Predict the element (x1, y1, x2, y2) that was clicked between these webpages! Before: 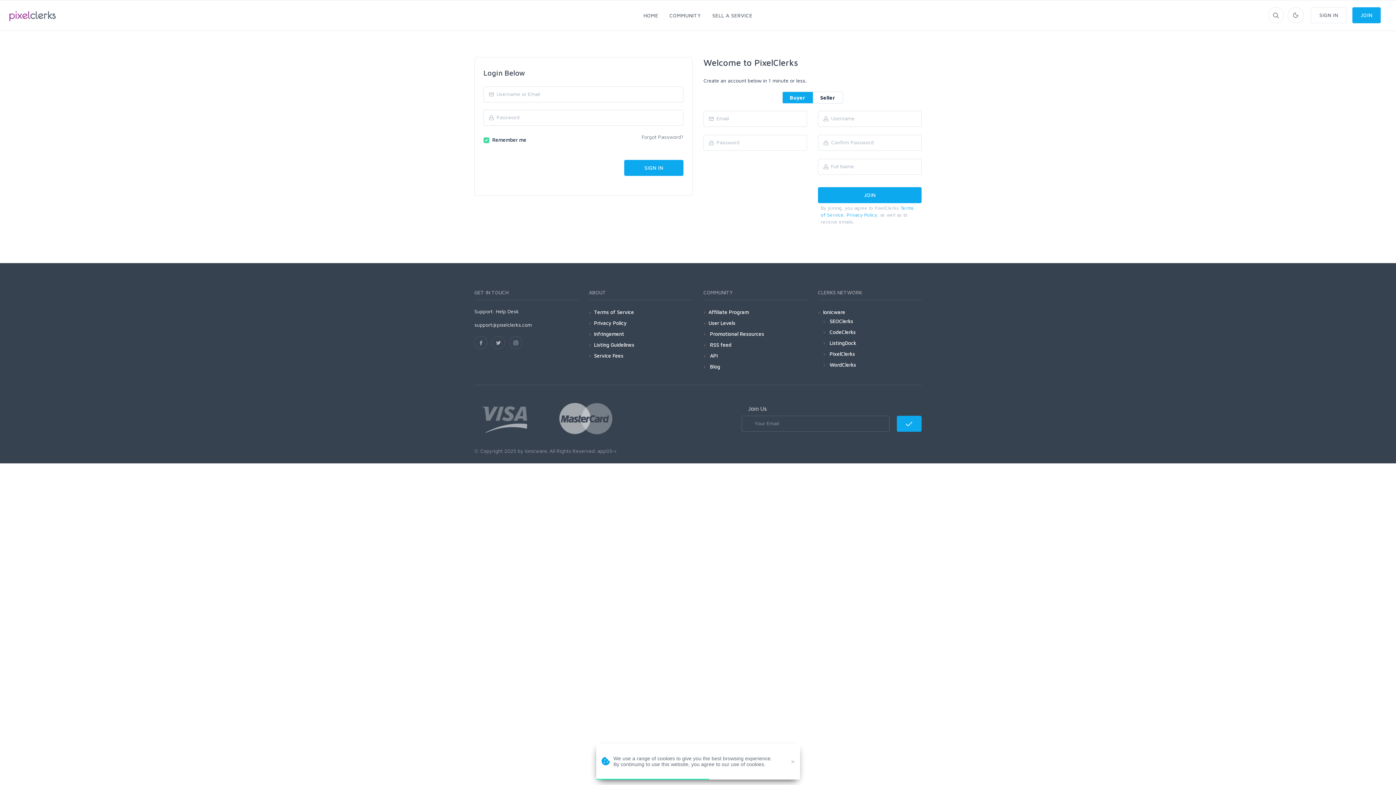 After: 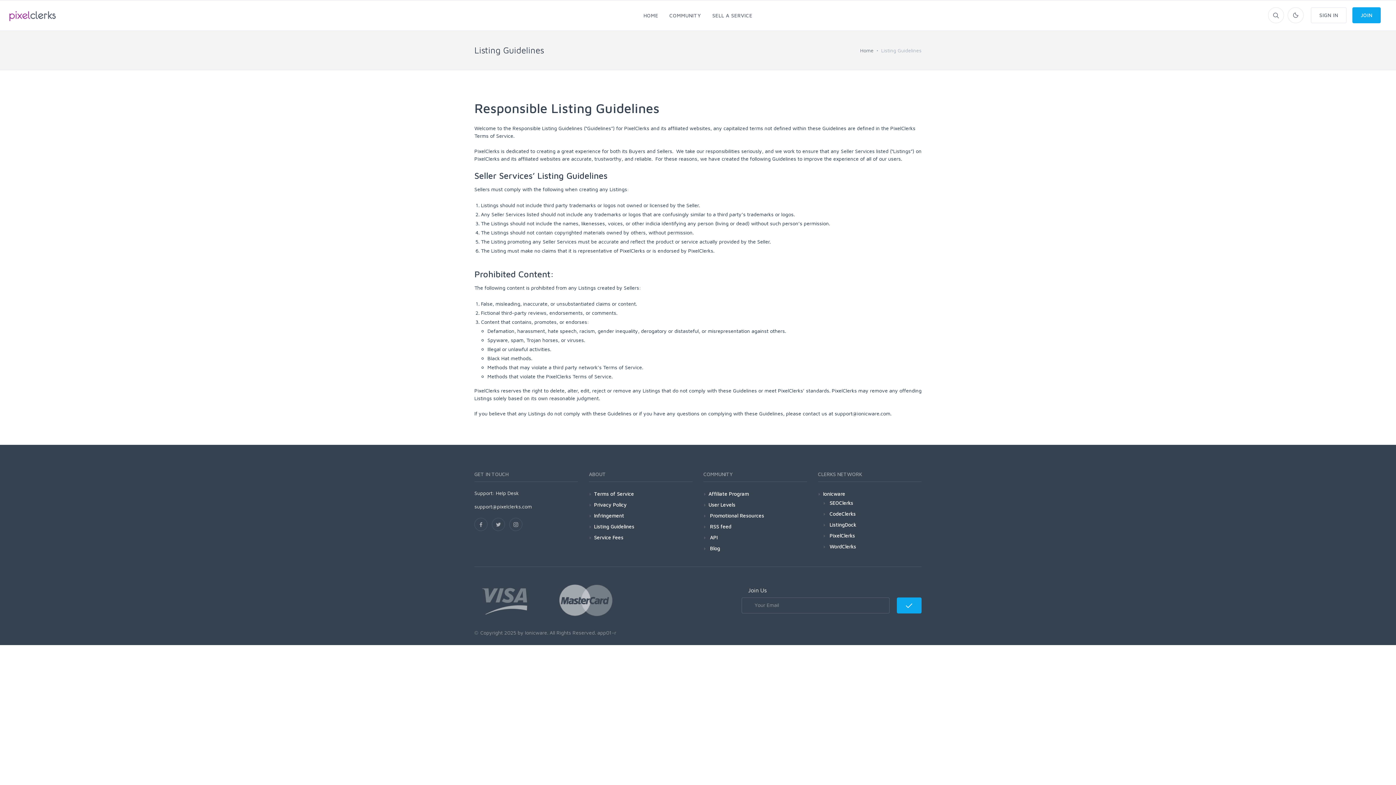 Action: label: Listing Guidelines bbox: (594, 340, 634, 349)